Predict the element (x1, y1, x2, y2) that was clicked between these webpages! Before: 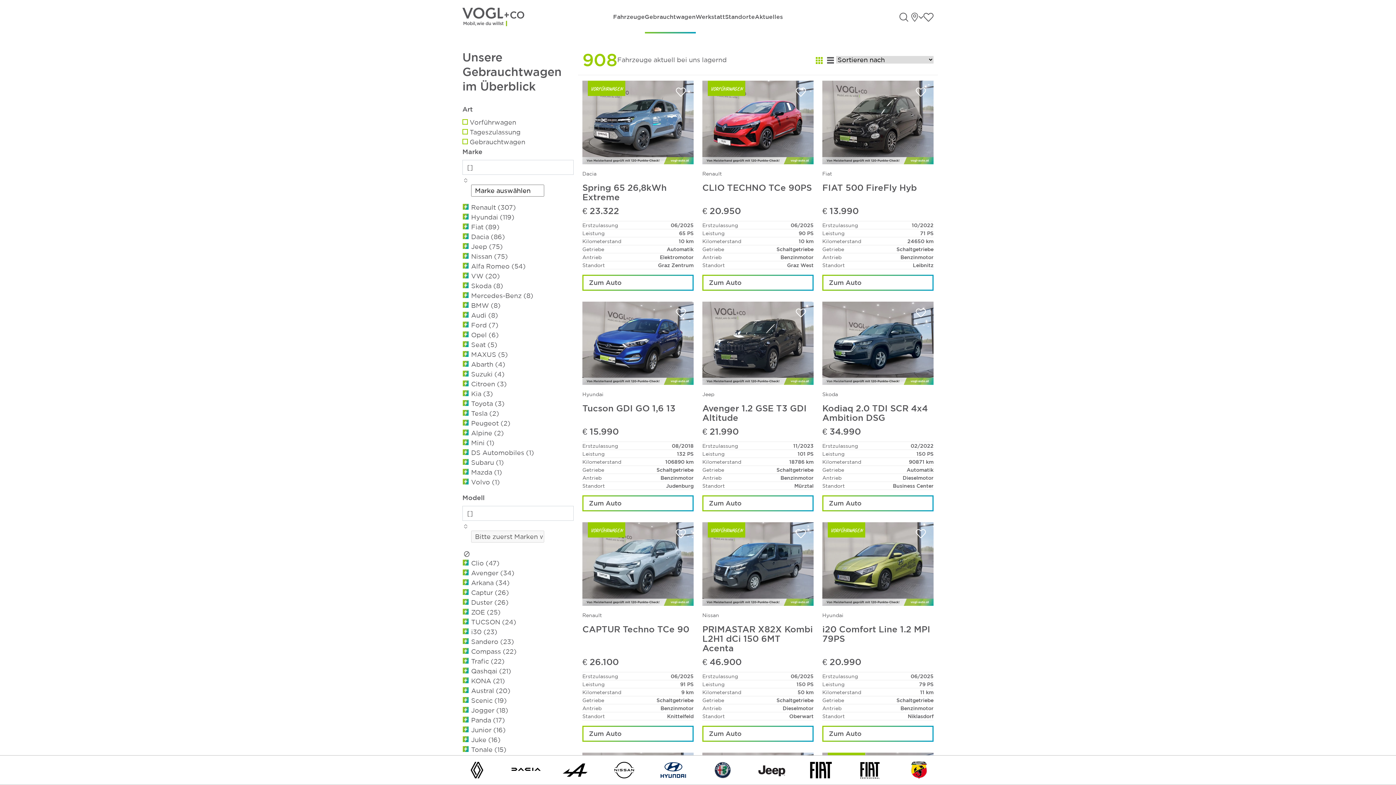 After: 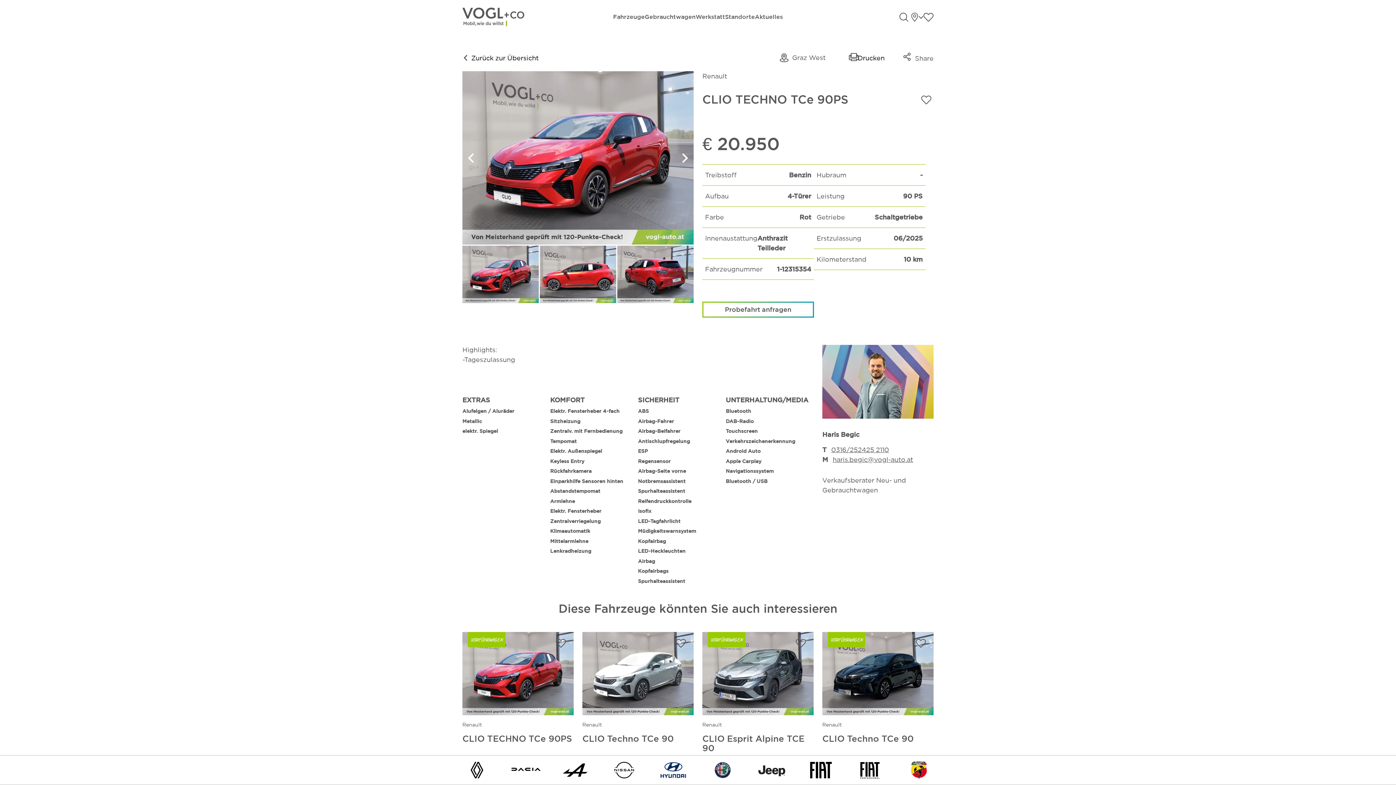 Action: label: Zum Auto bbox: (702, 274, 813, 290)